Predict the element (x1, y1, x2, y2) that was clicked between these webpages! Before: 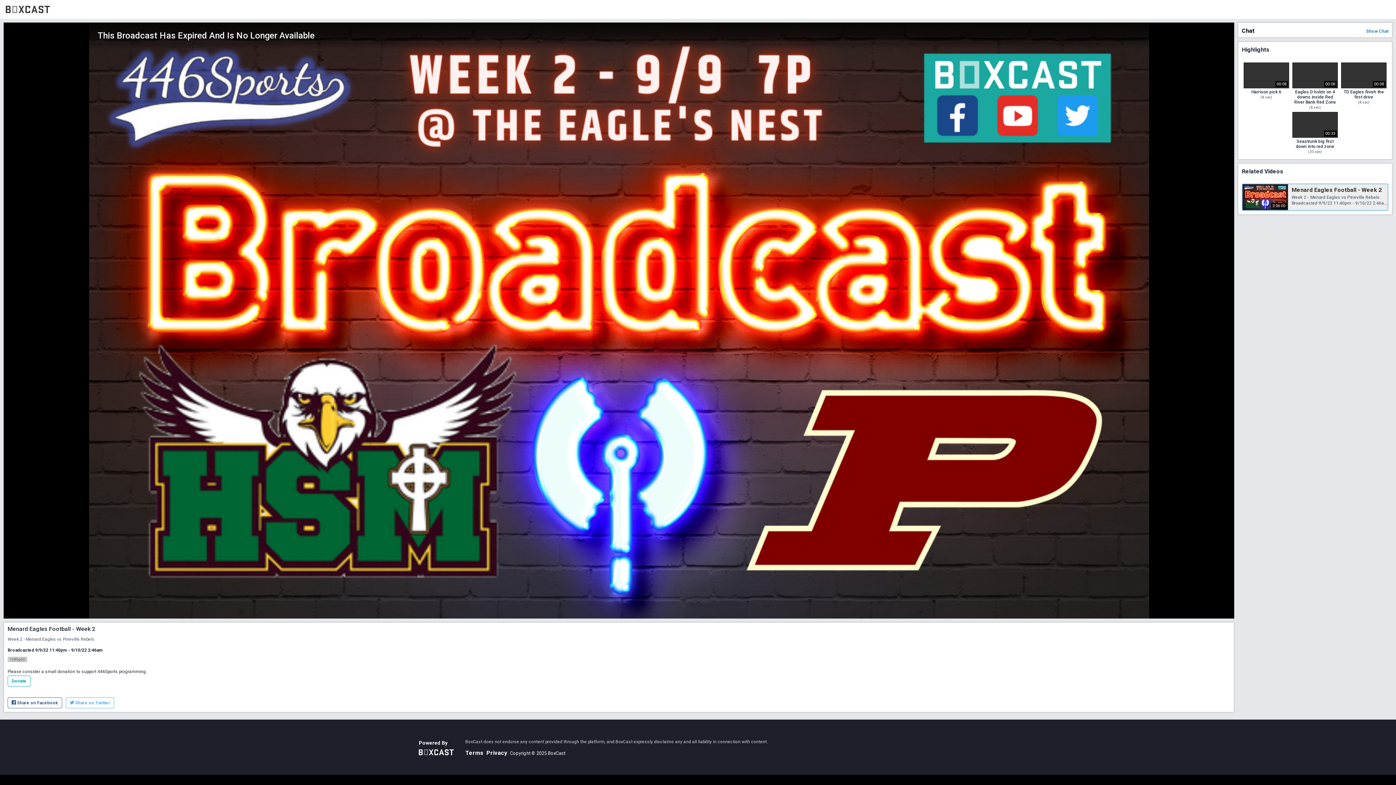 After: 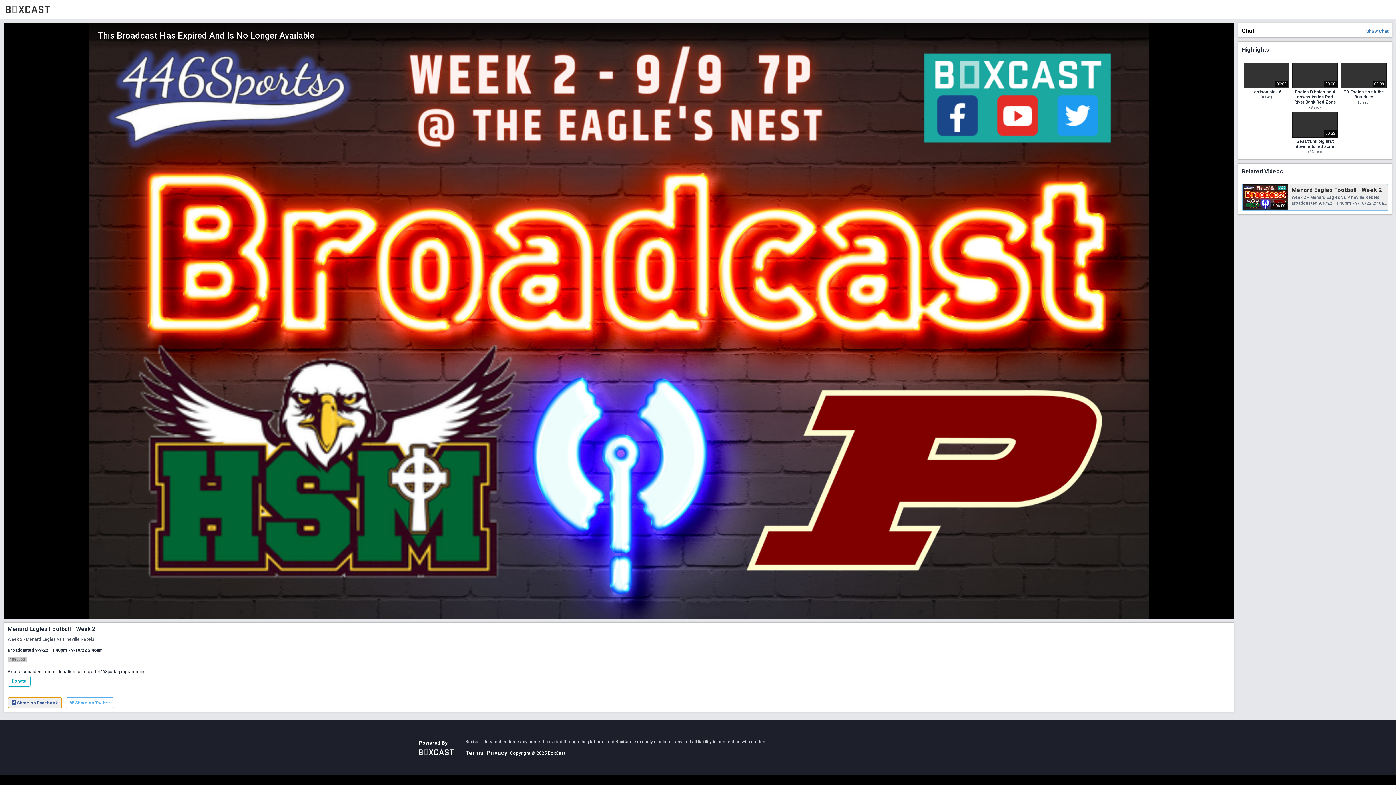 Action: bbox: (7, 697, 62, 708) label:  Share on Facebook